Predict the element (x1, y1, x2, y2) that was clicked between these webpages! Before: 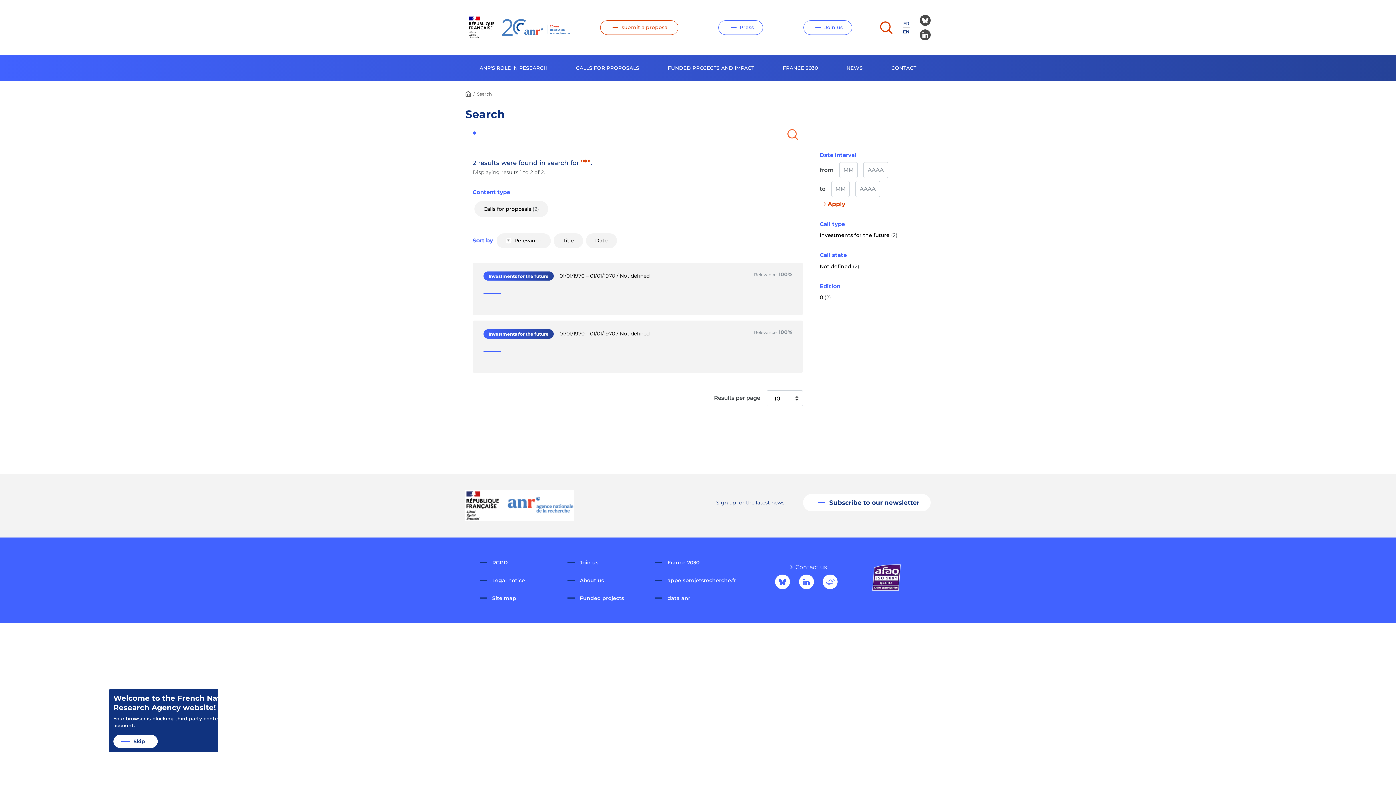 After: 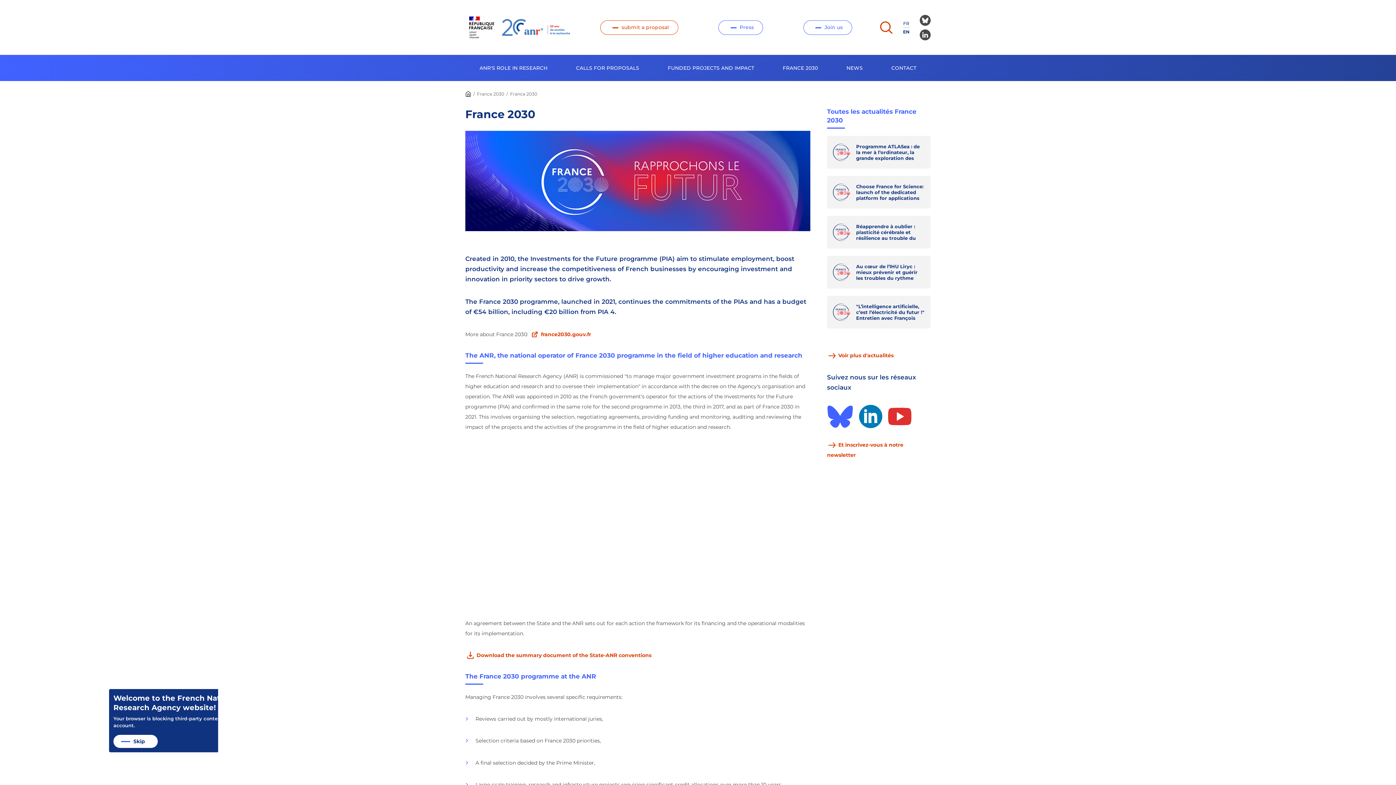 Action: label:  France 2030 bbox: (655, 559, 699, 566)